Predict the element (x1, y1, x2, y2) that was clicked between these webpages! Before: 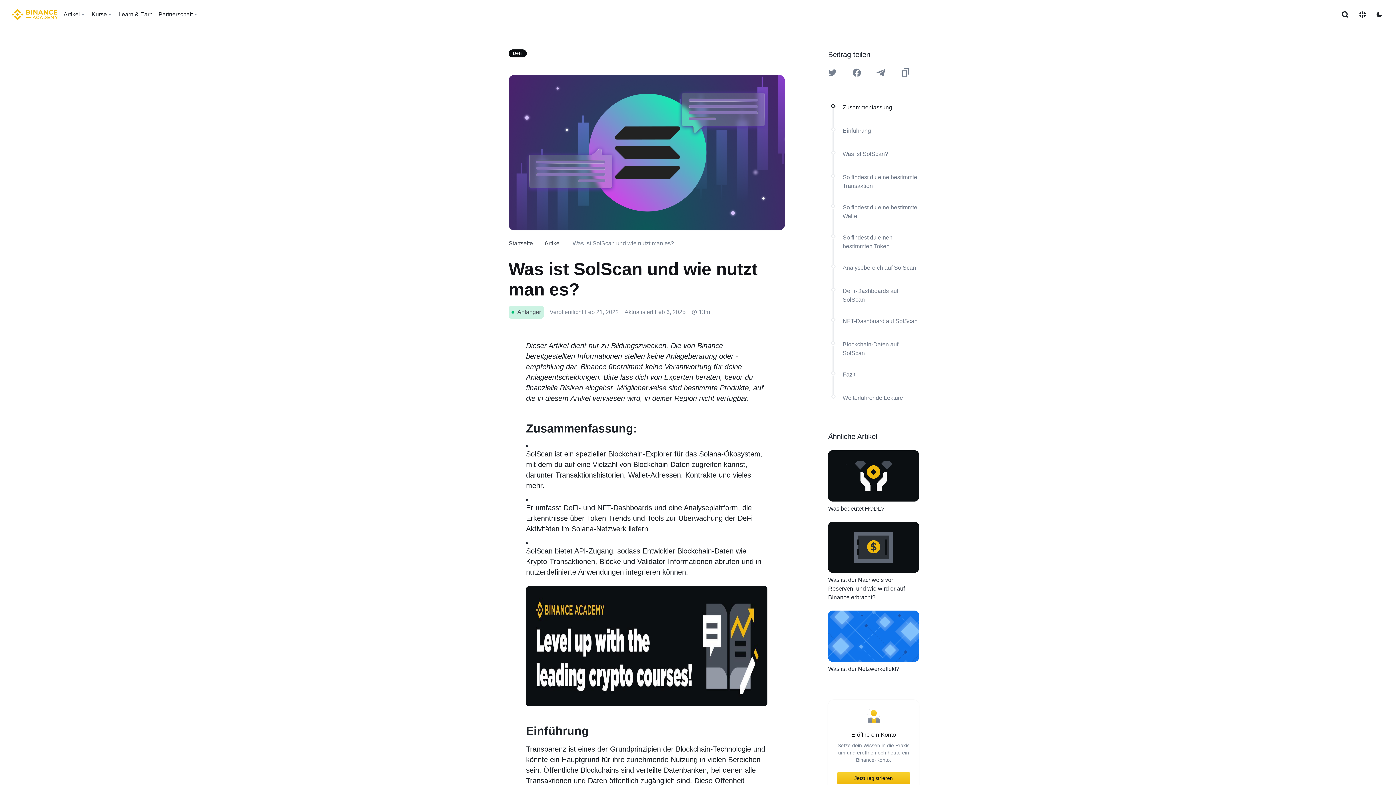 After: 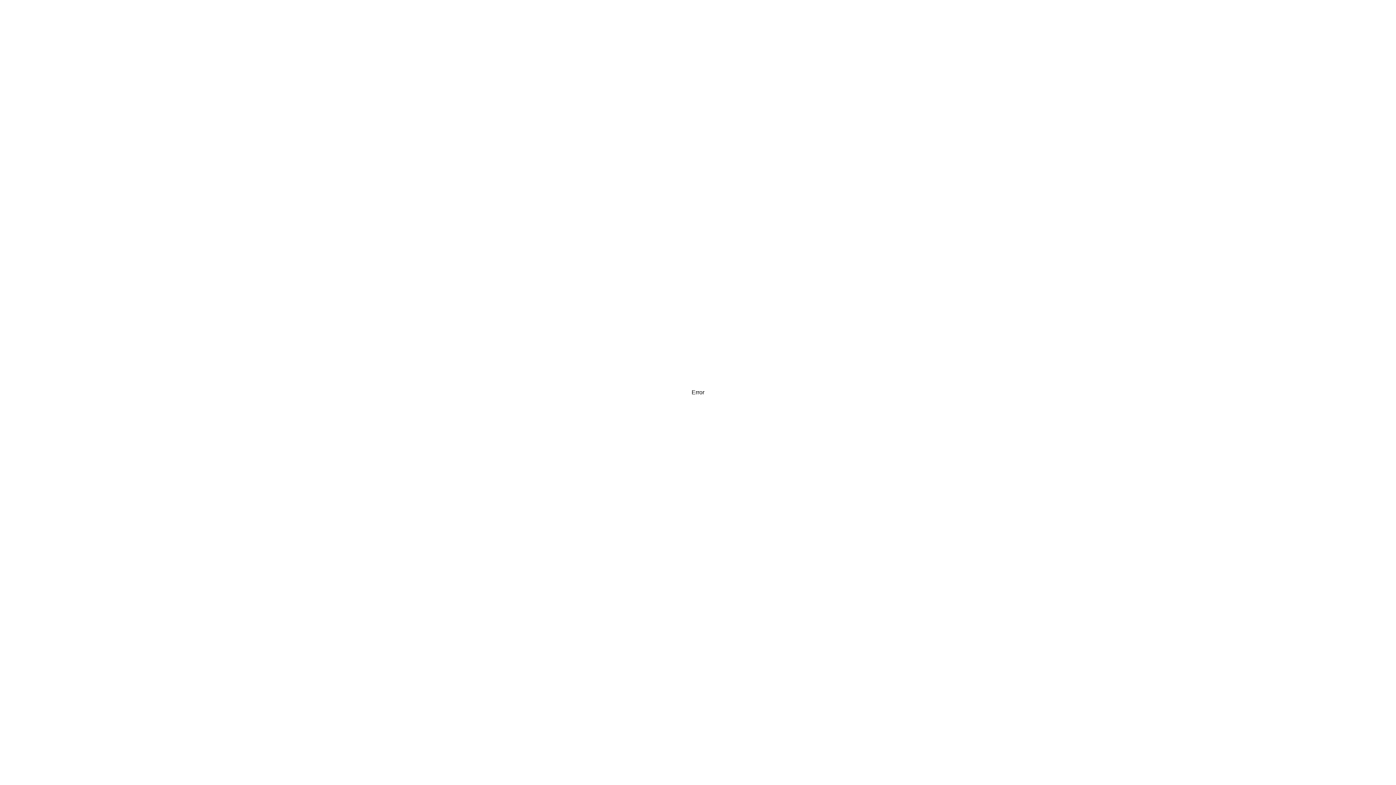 Action: label: Analysebereich auf SolScan bbox: (842, 263, 916, 274)